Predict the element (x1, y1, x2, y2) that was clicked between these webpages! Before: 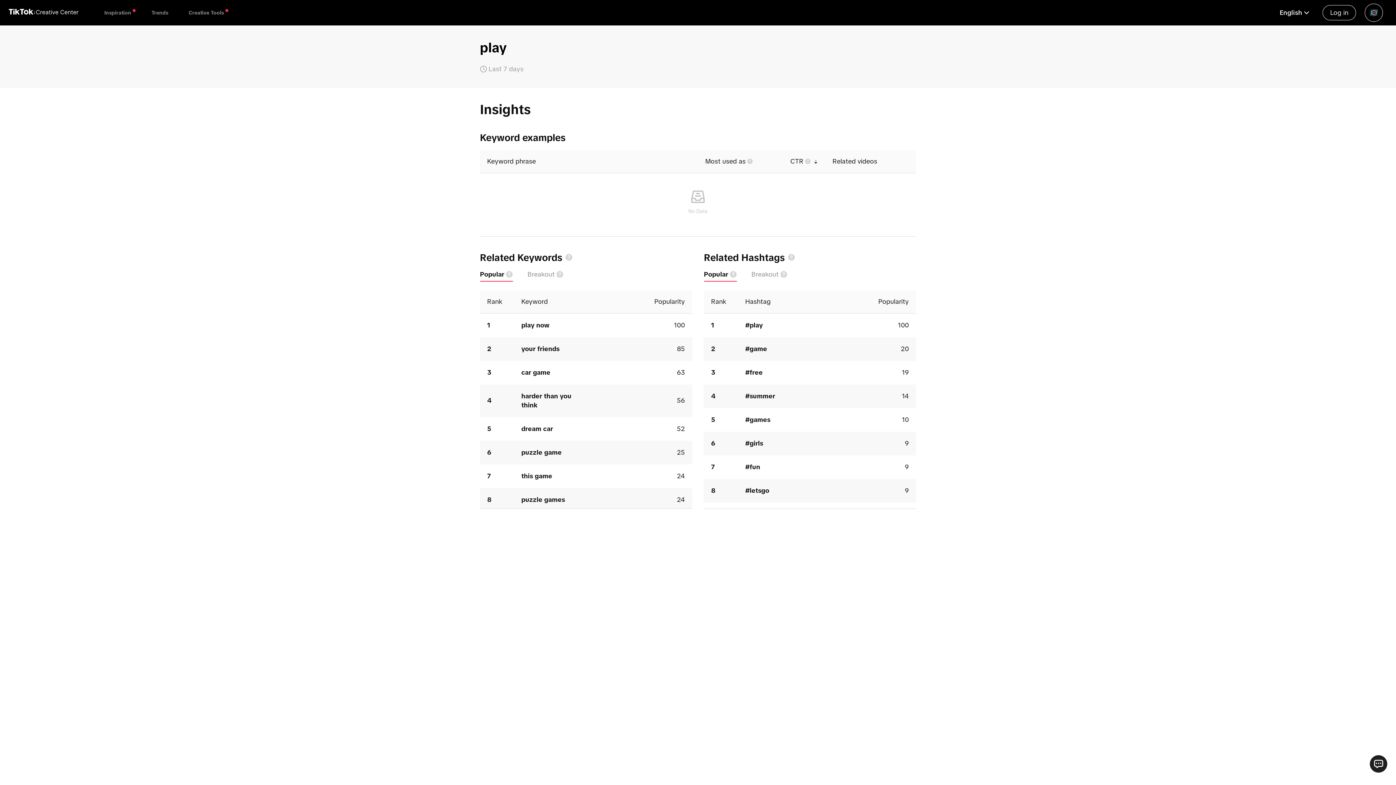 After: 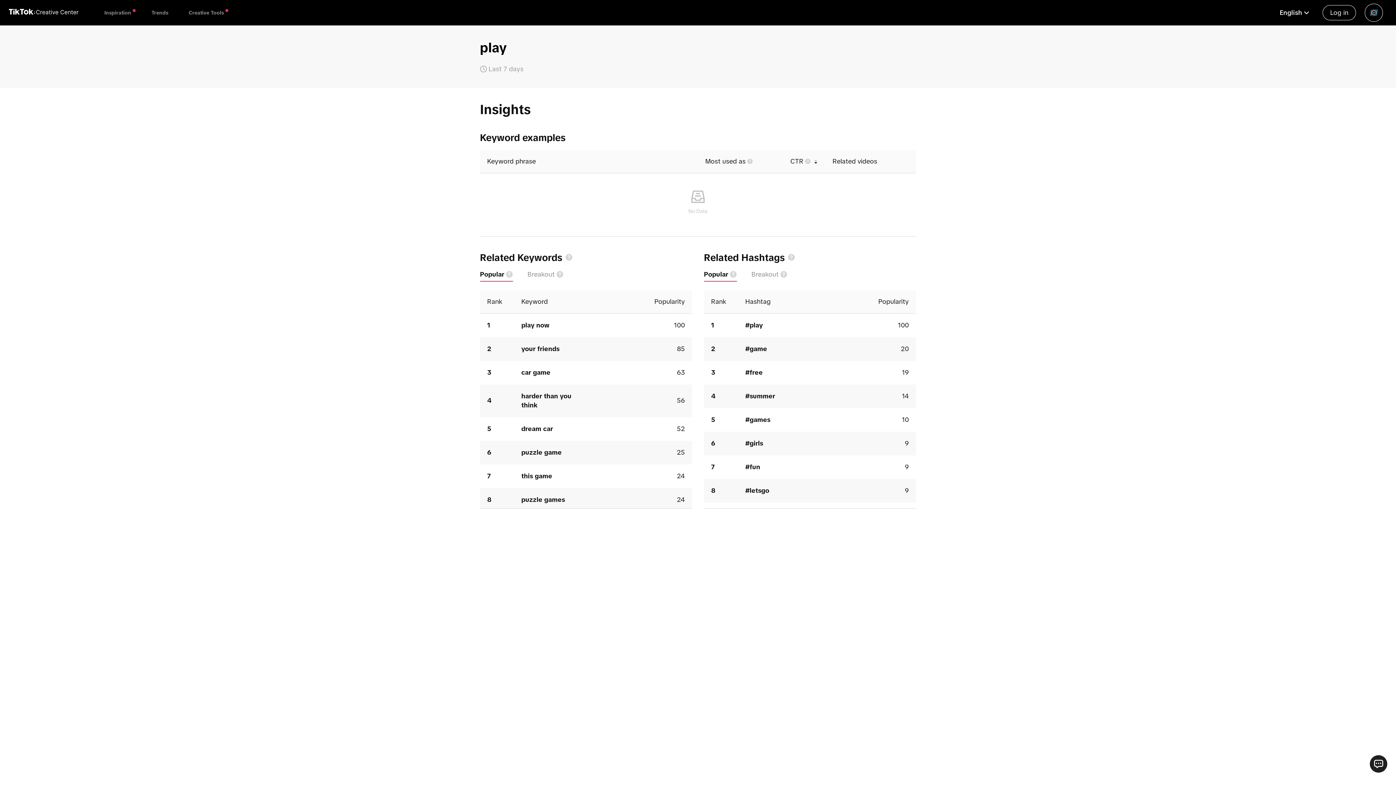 Action: bbox: (704, 401, 737, 410) label: Popular